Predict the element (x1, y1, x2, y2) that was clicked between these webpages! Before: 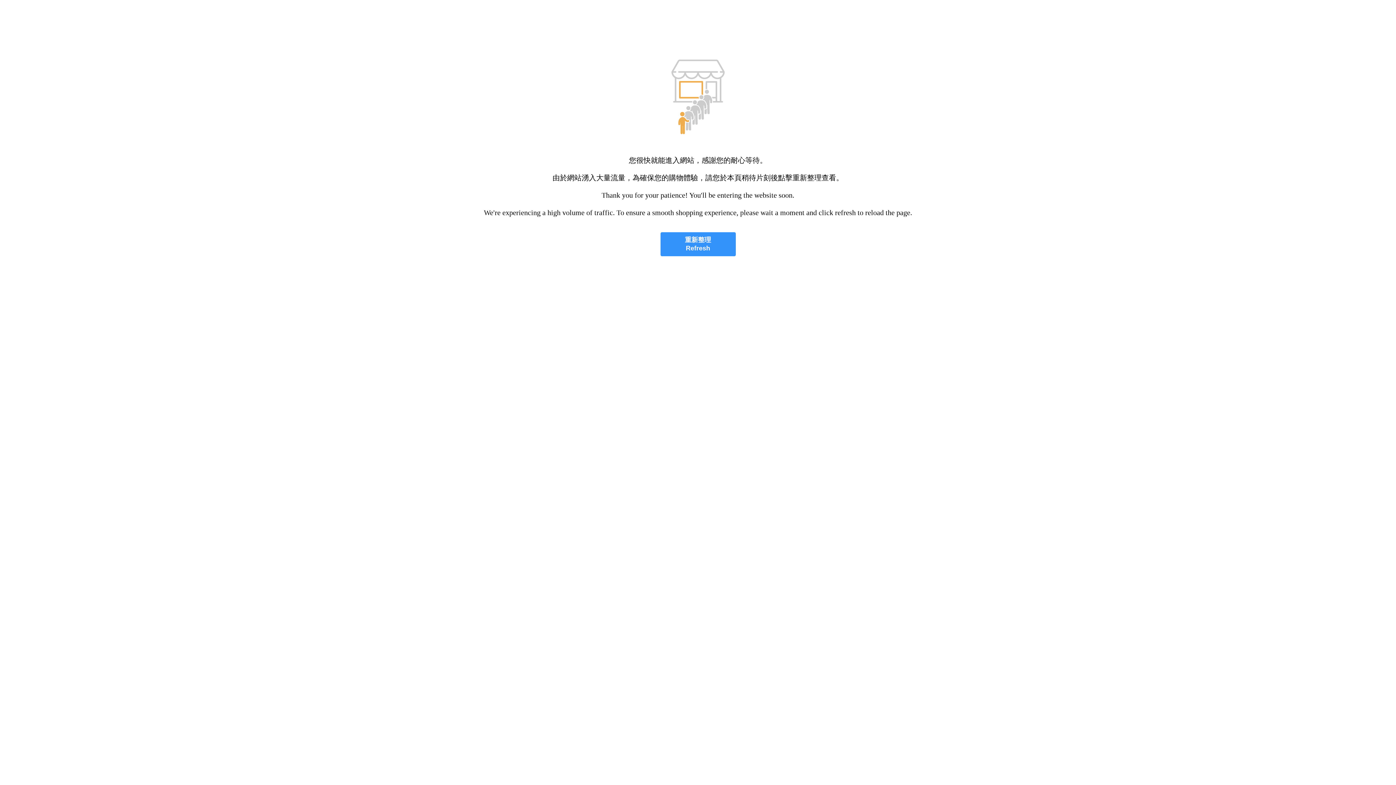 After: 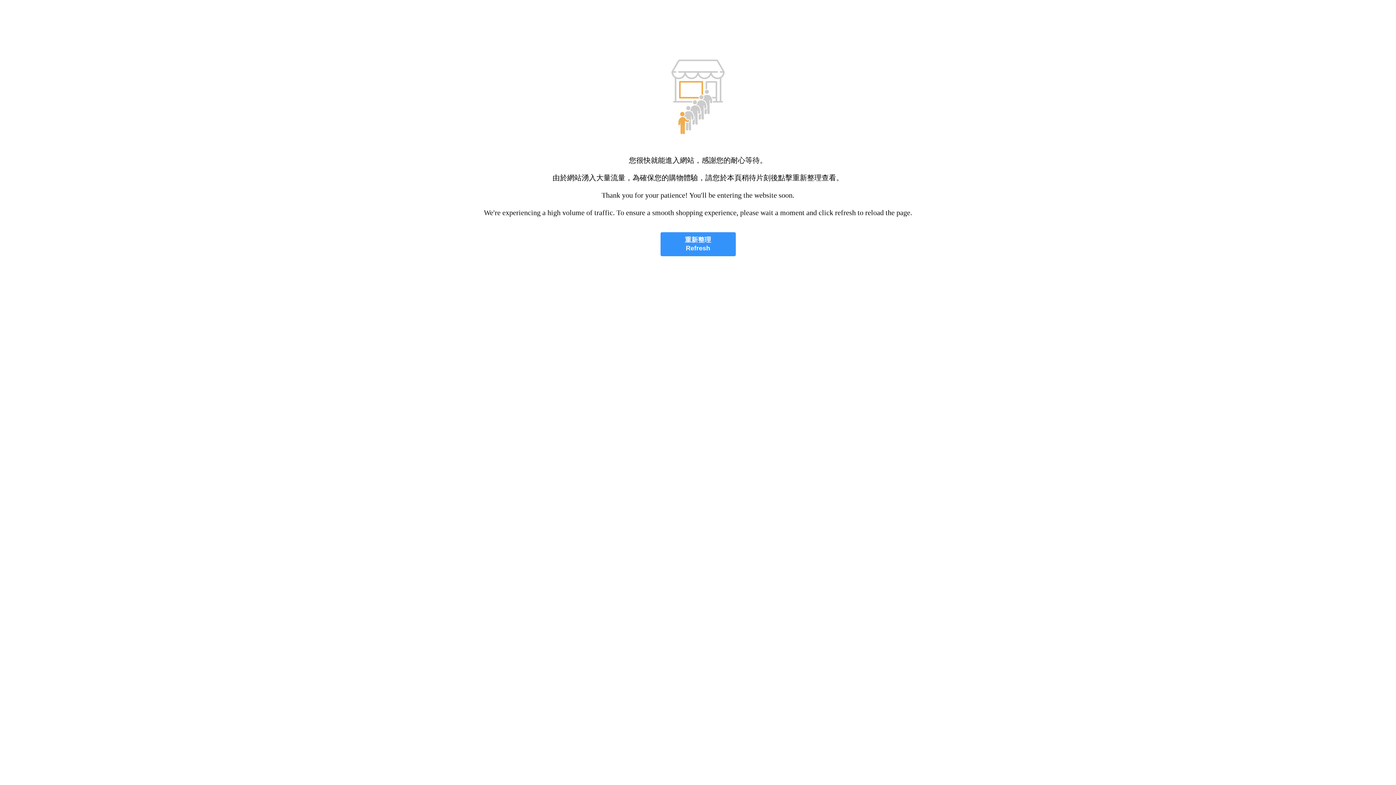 Action: label: 重新整理
Refresh bbox: (660, 232, 735, 256)